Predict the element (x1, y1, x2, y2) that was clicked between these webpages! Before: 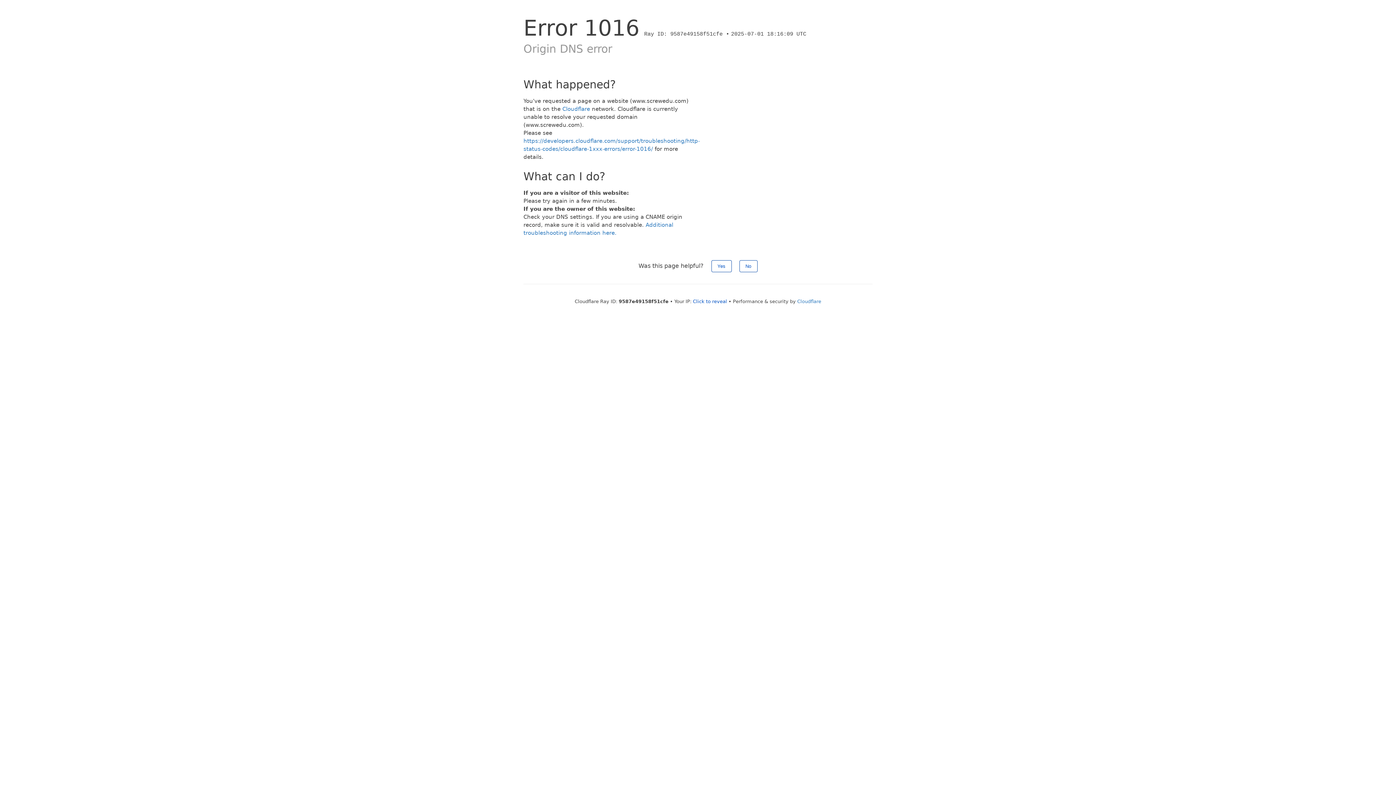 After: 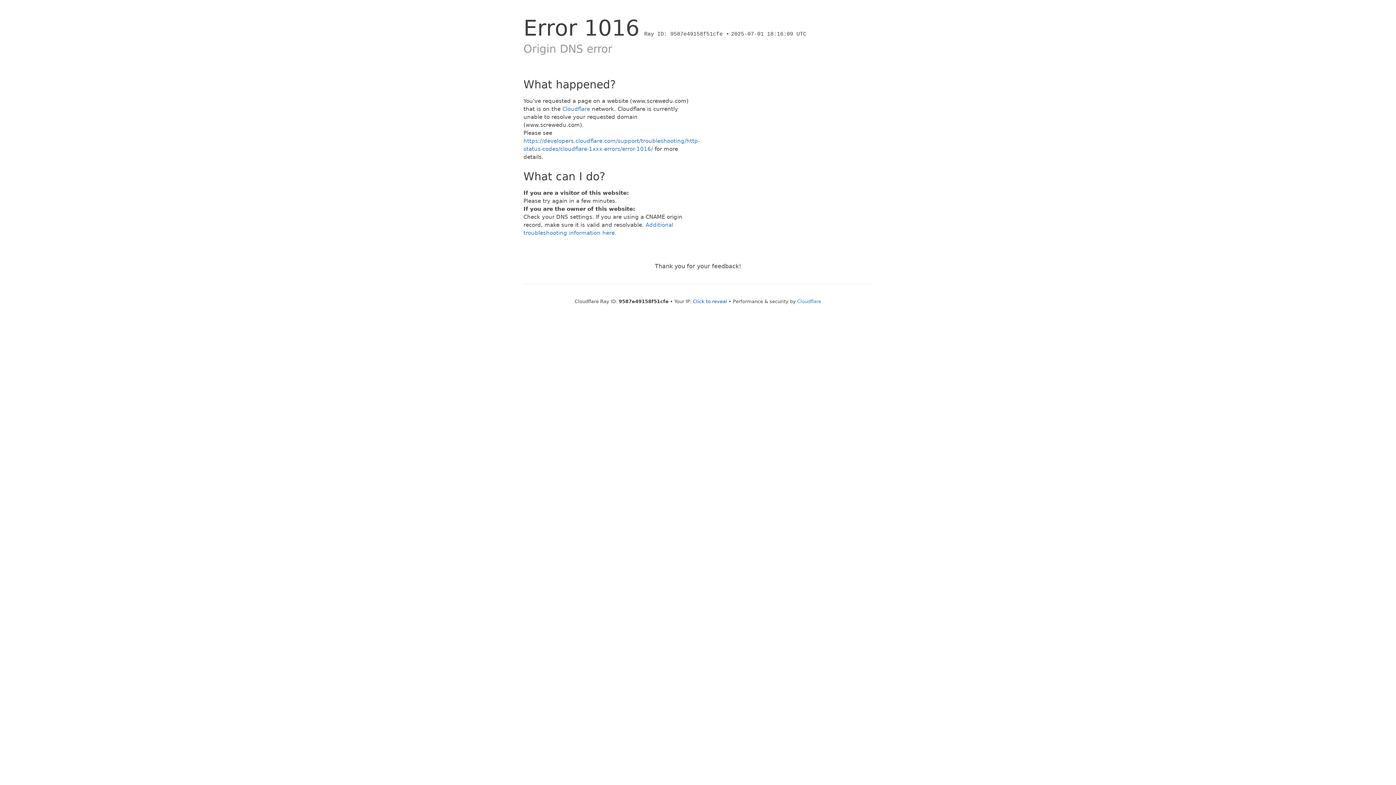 Action: label: Yes bbox: (711, 260, 731, 272)